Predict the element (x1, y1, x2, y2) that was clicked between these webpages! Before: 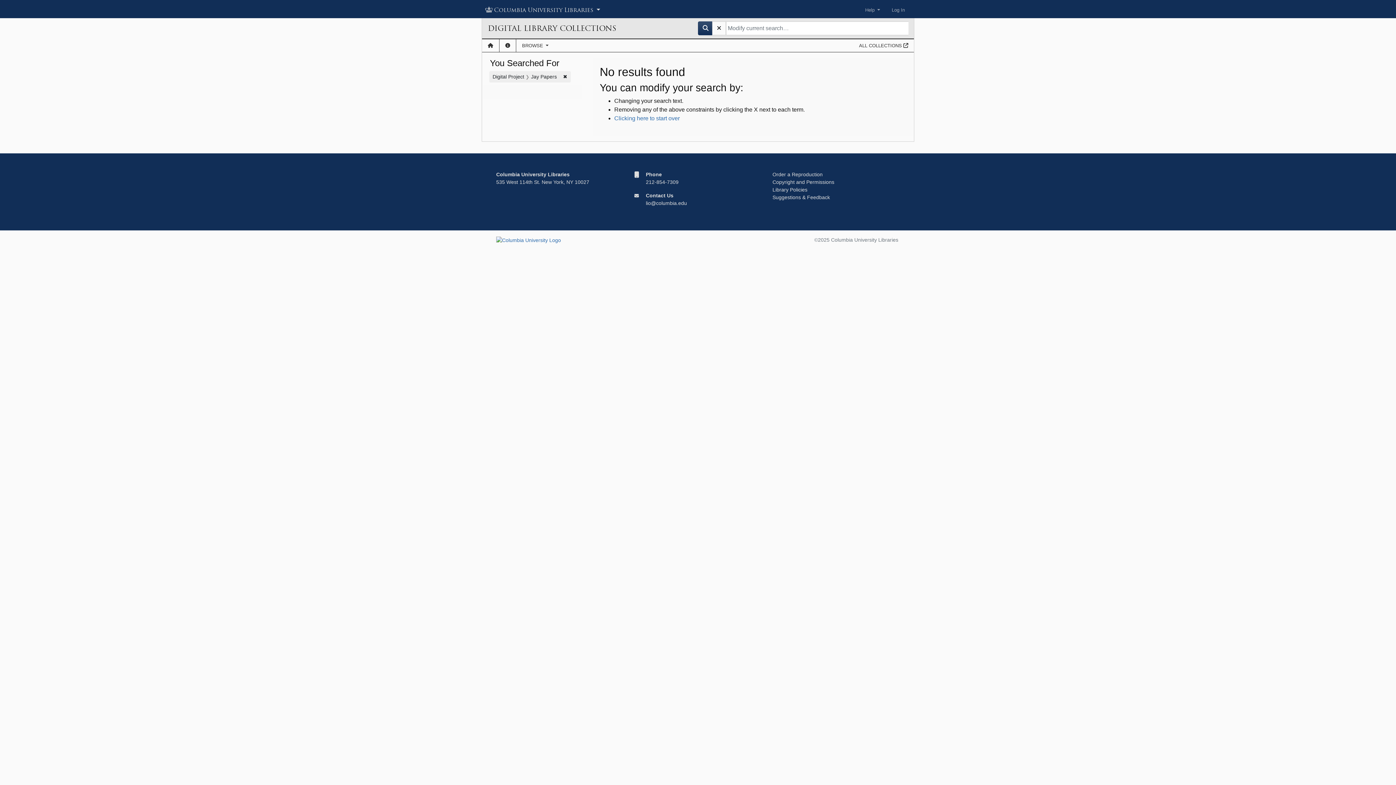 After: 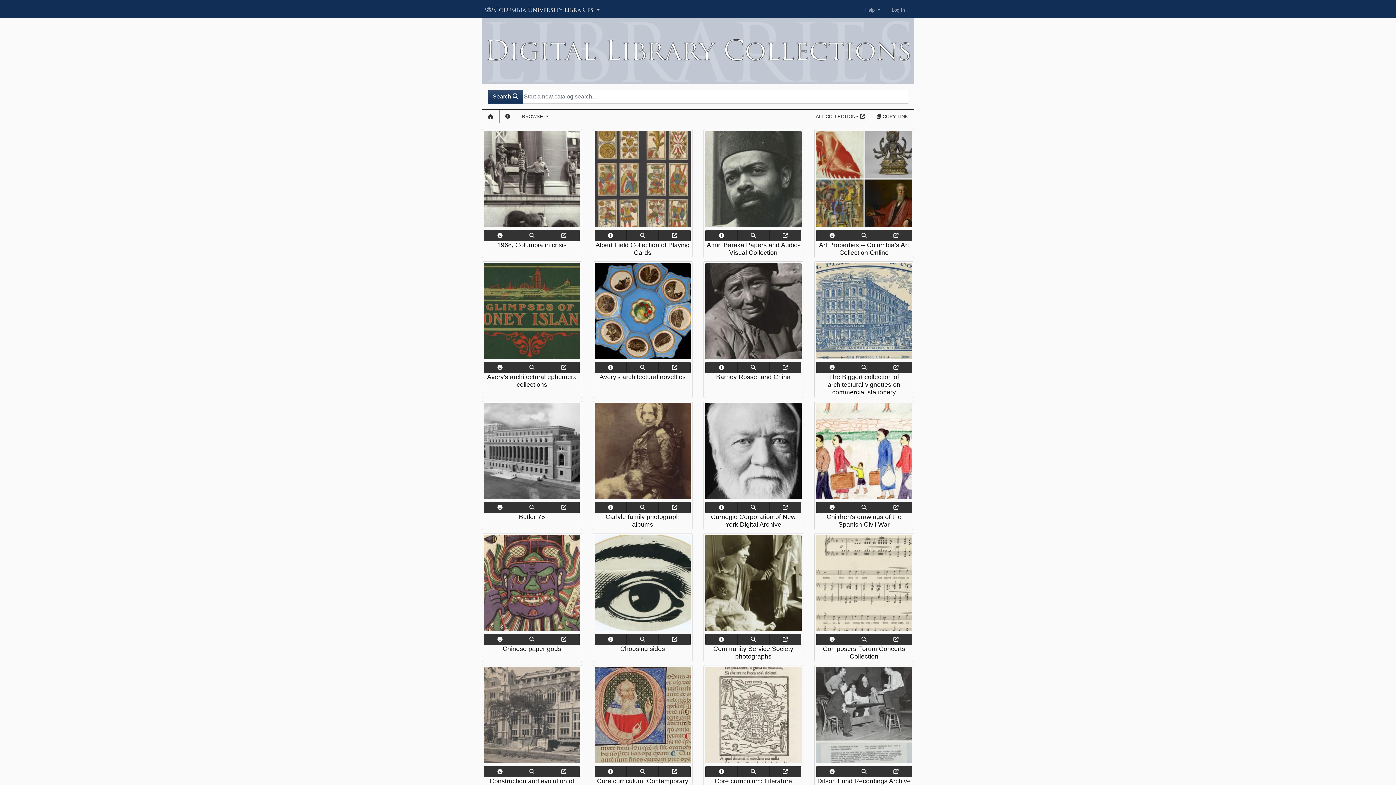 Action: label: DIGITAL LIBRARY COLLECTIONS bbox: (488, 21, 692, 35)